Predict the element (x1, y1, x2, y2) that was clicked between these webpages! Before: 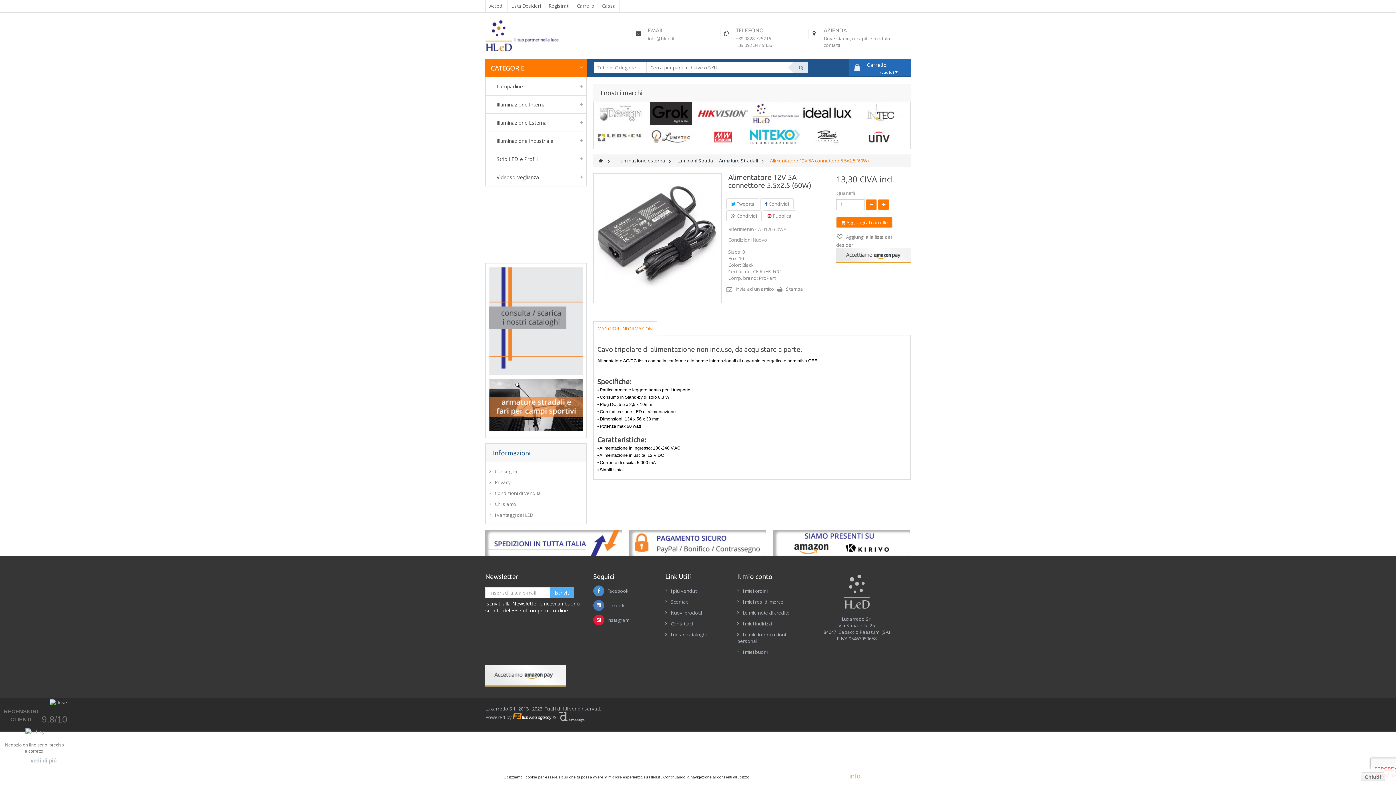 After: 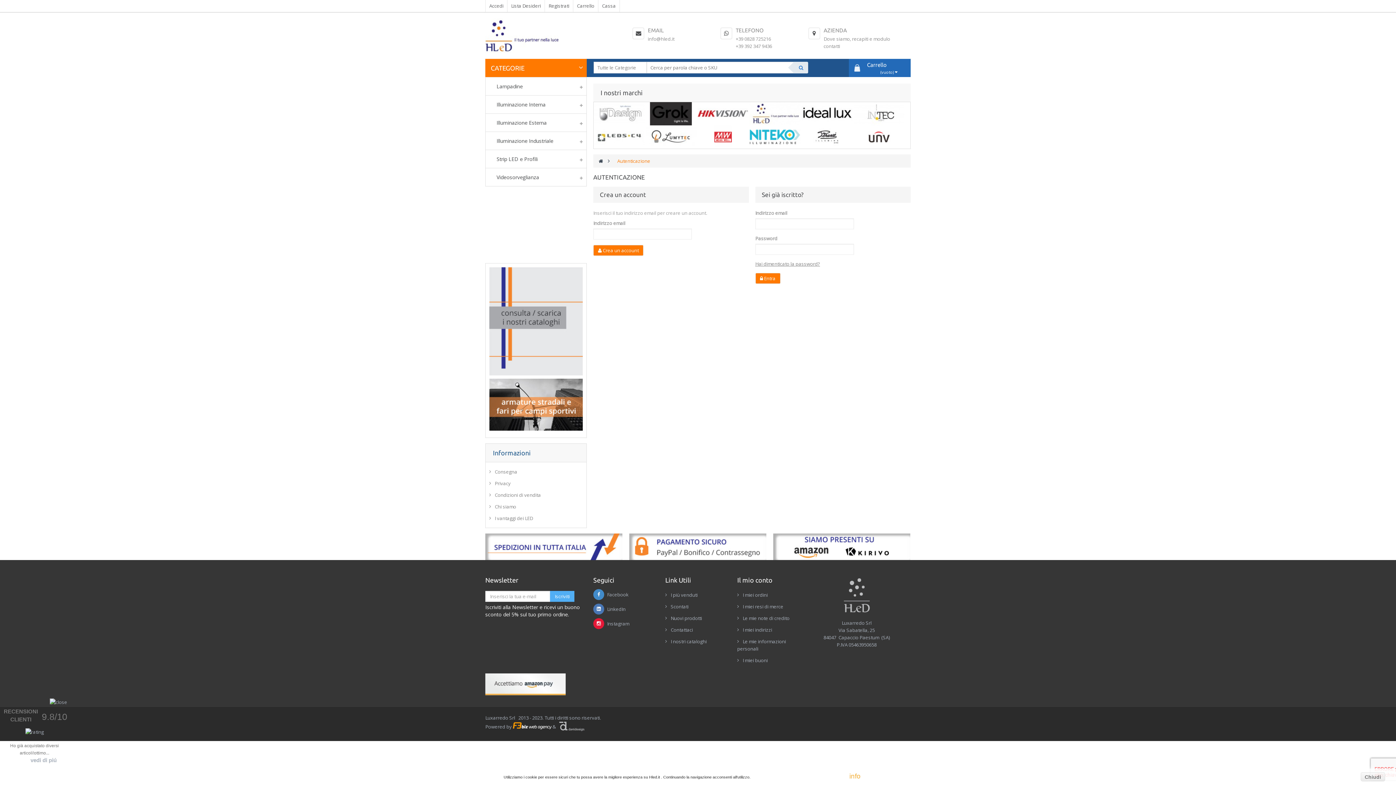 Action: label: I miei buoni bbox: (737, 649, 768, 655)